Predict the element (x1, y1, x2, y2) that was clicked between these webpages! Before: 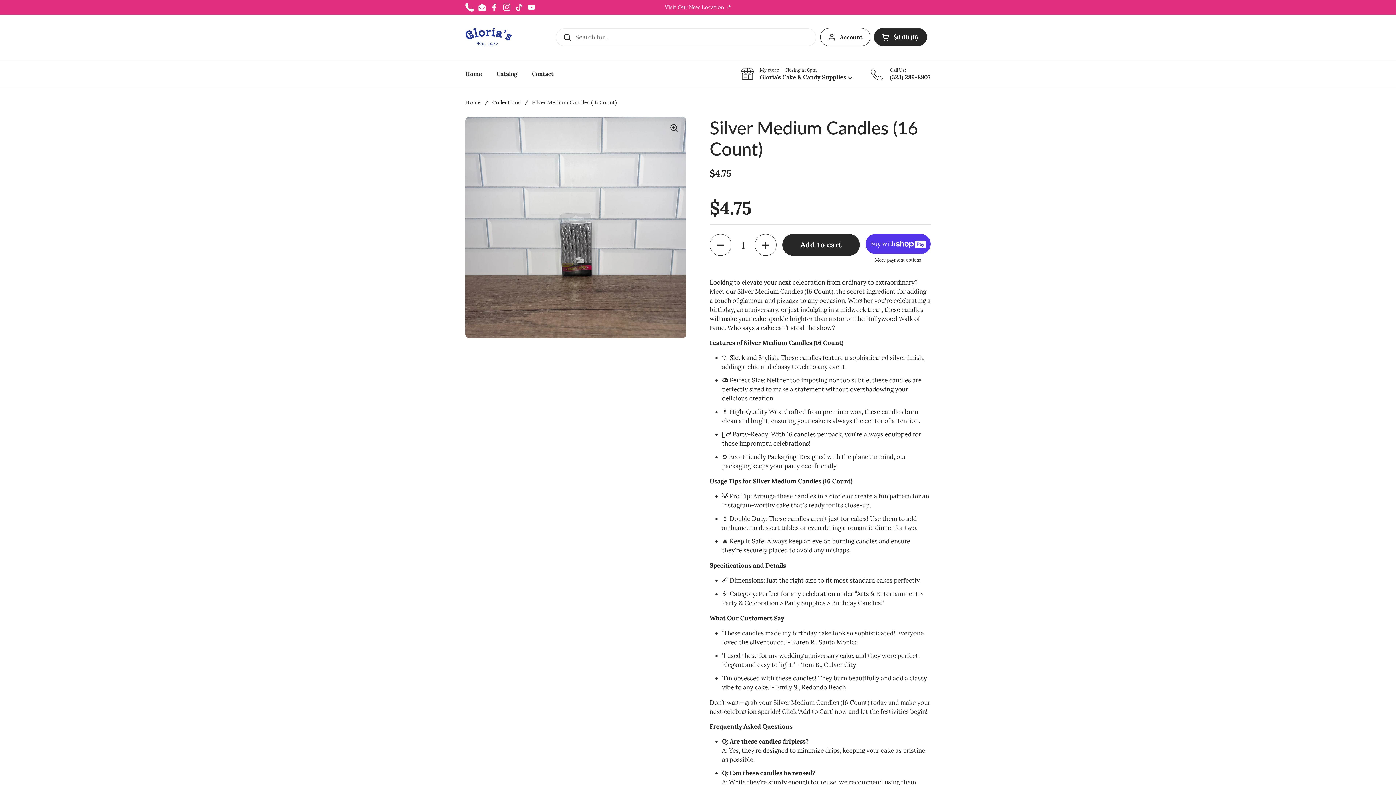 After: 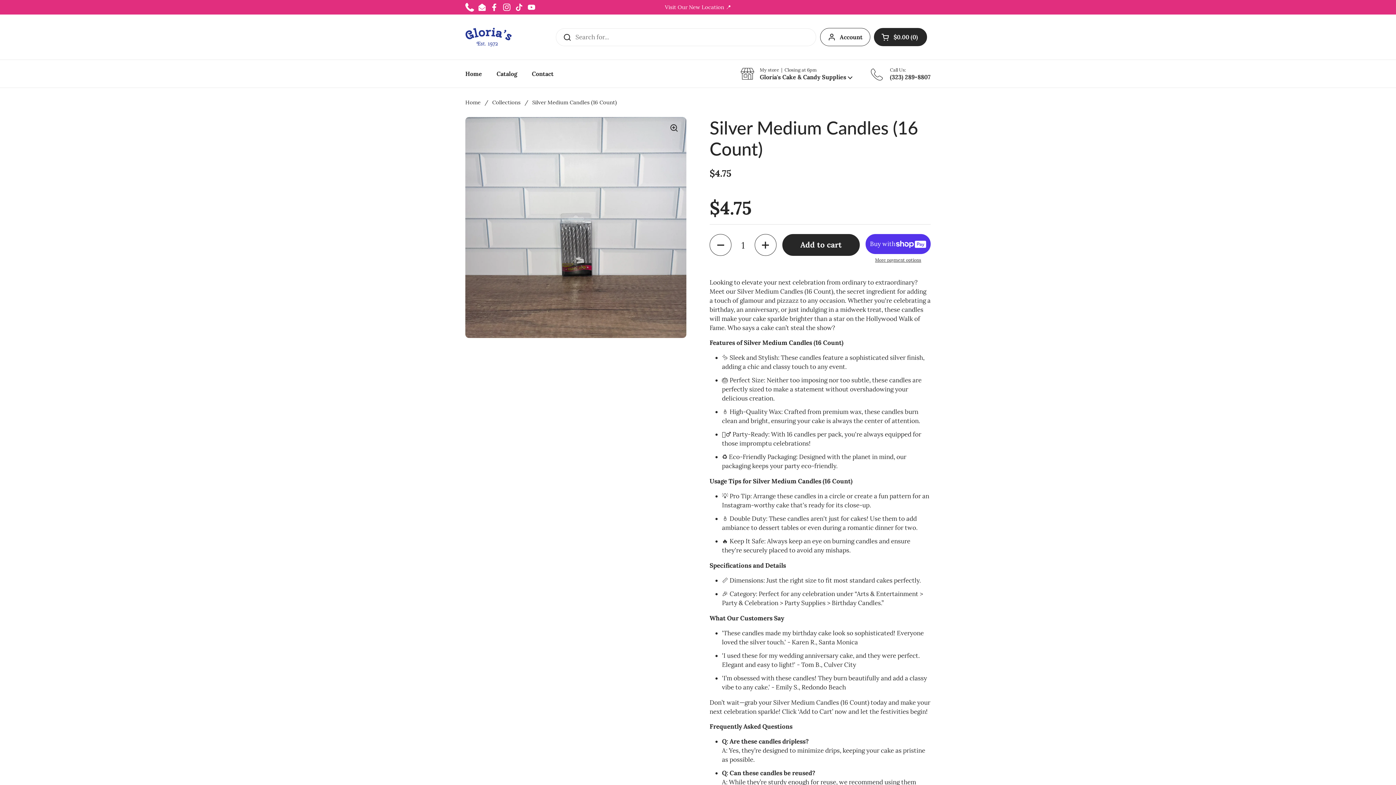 Action: bbox: (665, 4, 731, 10) label: Visit Our New Location 📍